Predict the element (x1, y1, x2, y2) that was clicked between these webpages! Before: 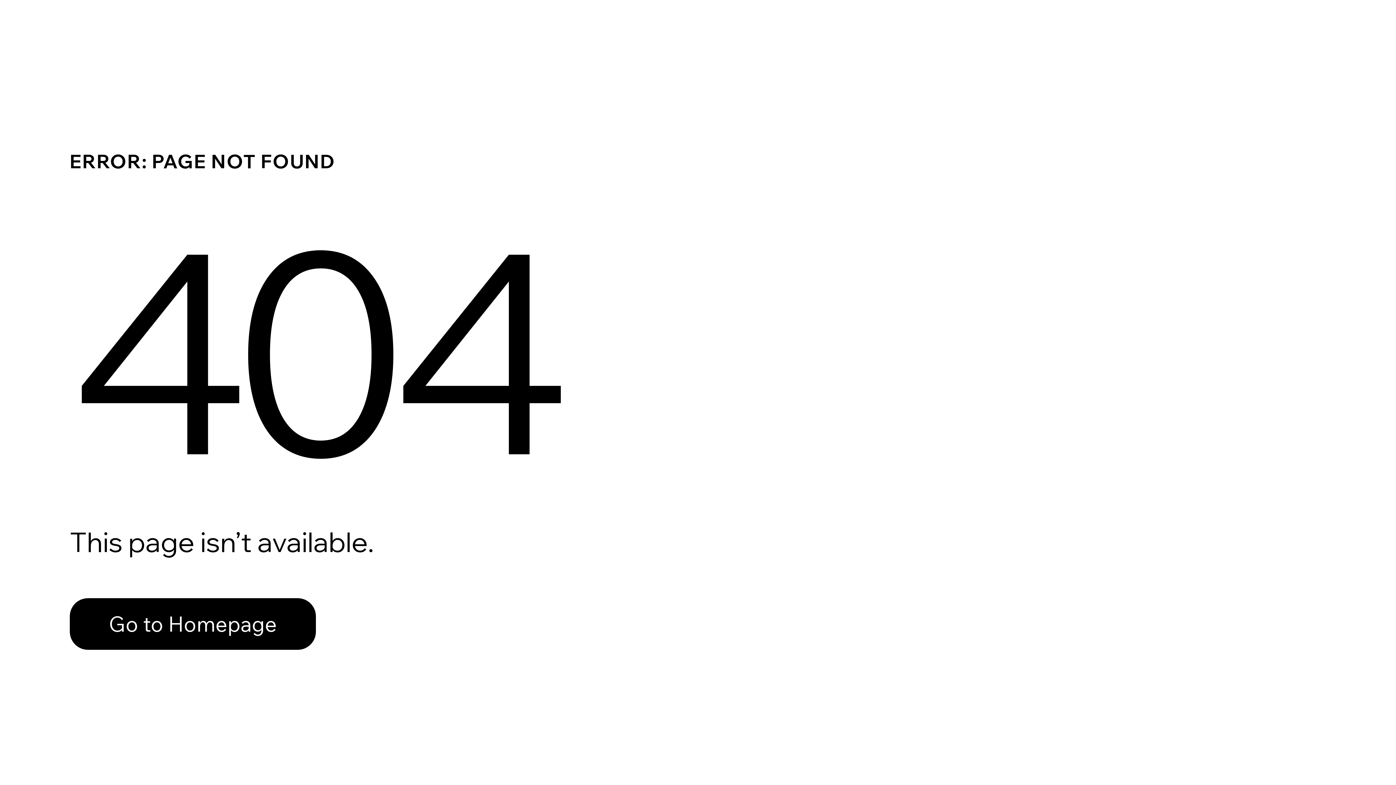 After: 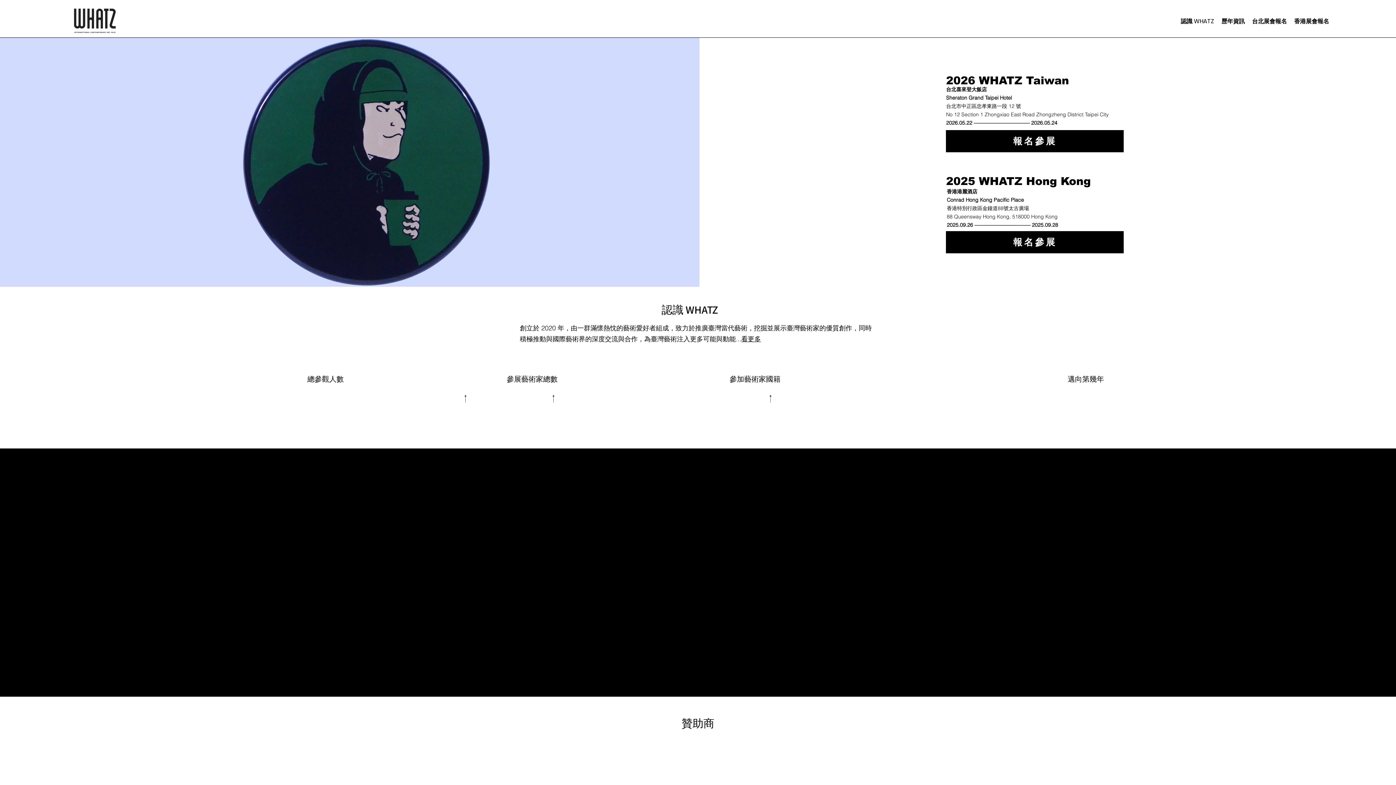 Action: label: Go to Homepage bbox: (69, 598, 316, 650)